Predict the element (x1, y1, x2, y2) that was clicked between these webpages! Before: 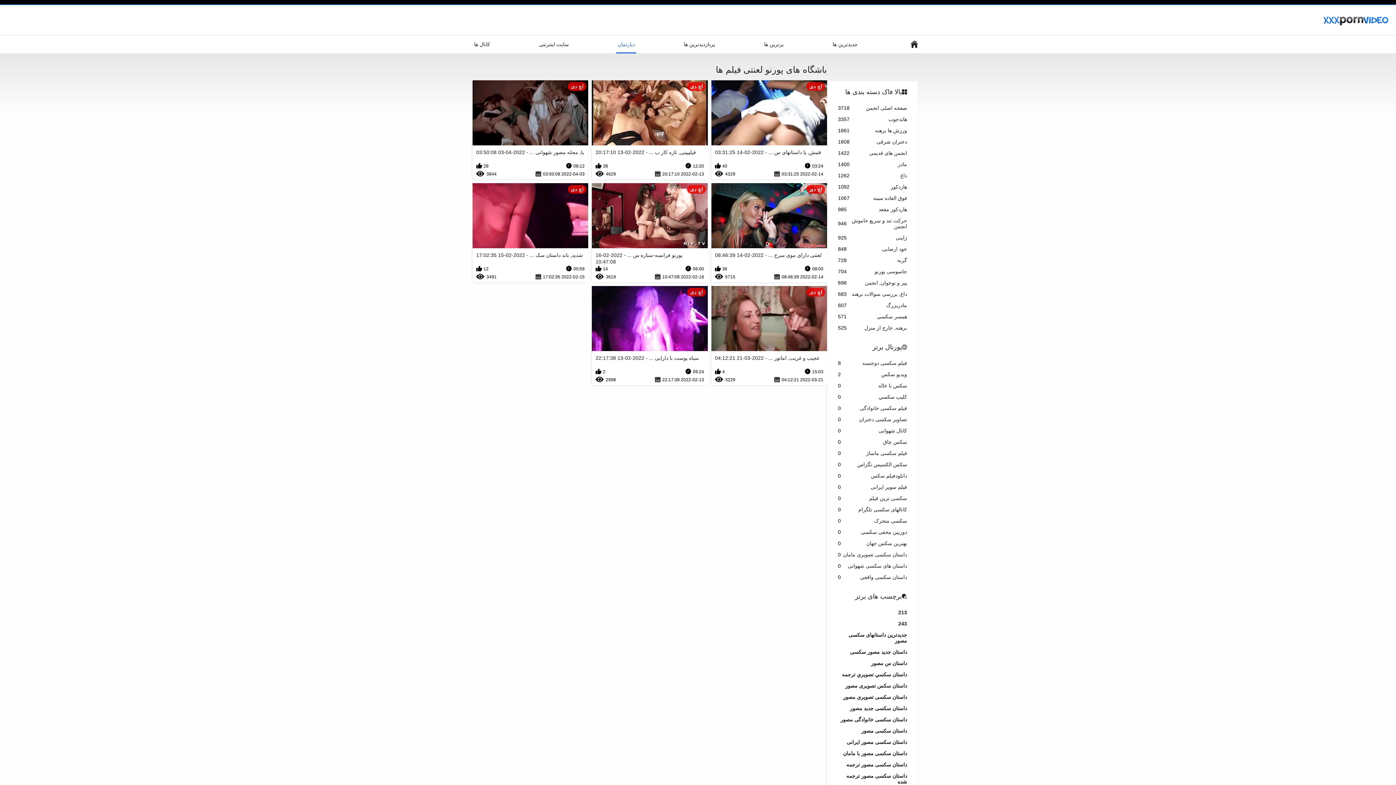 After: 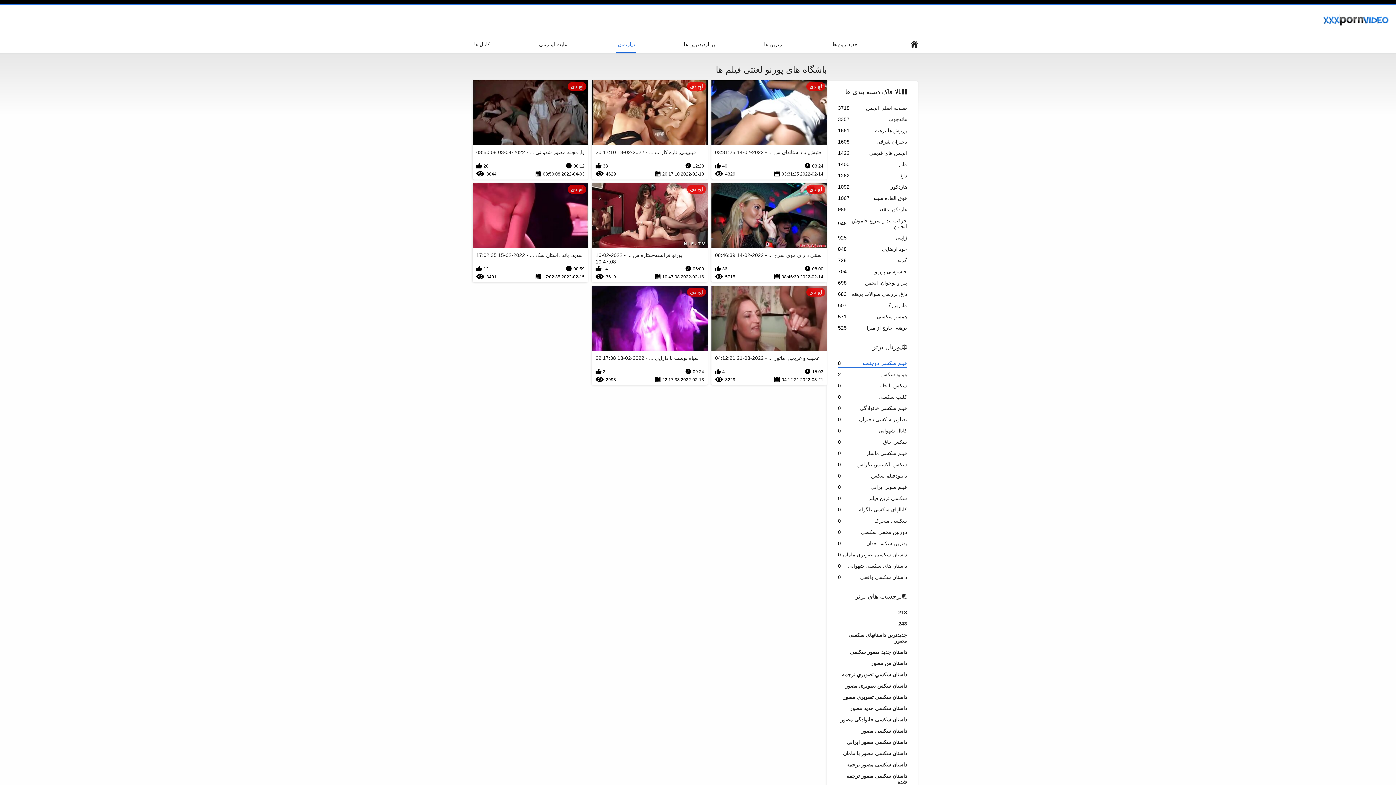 Action: label: فیلم سکسی دوجنسه
8 bbox: (838, 360, 907, 368)